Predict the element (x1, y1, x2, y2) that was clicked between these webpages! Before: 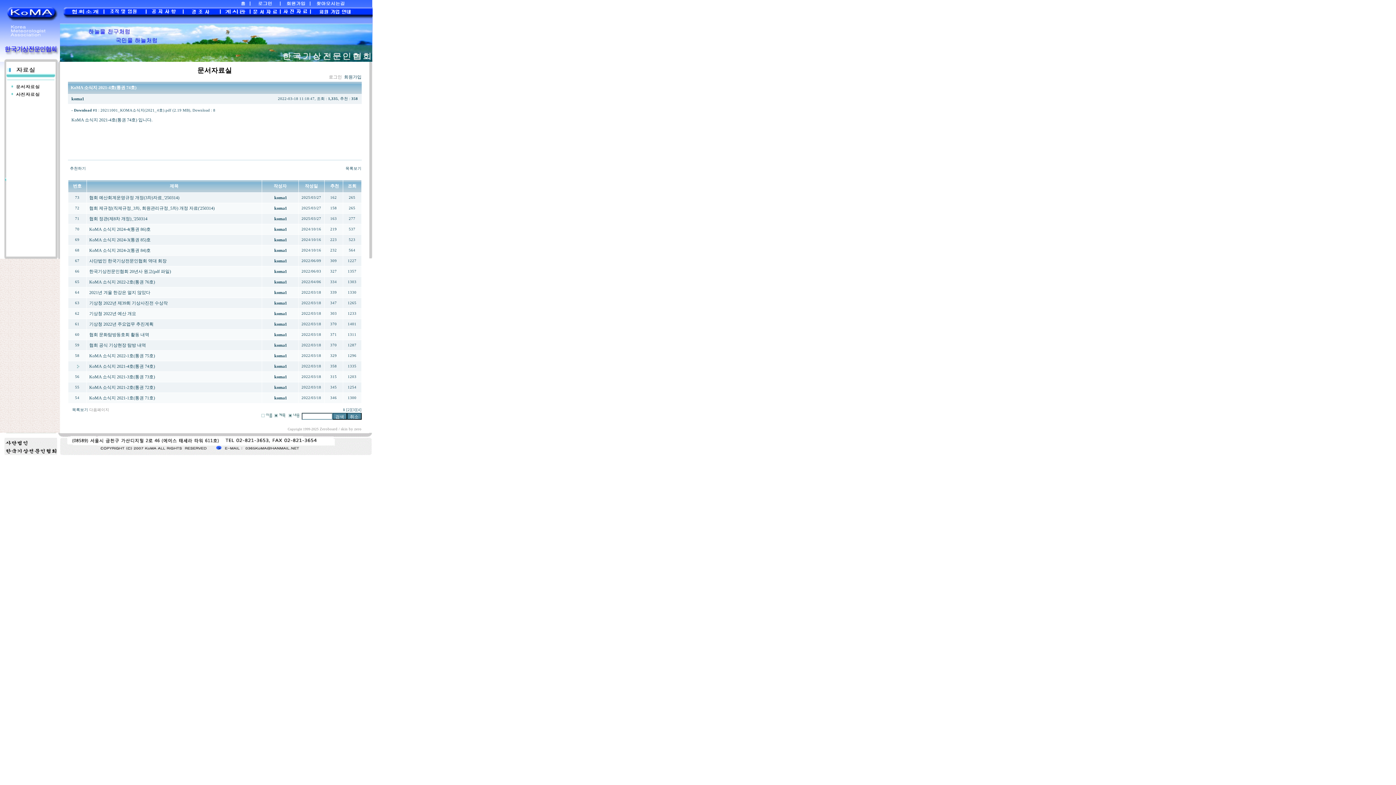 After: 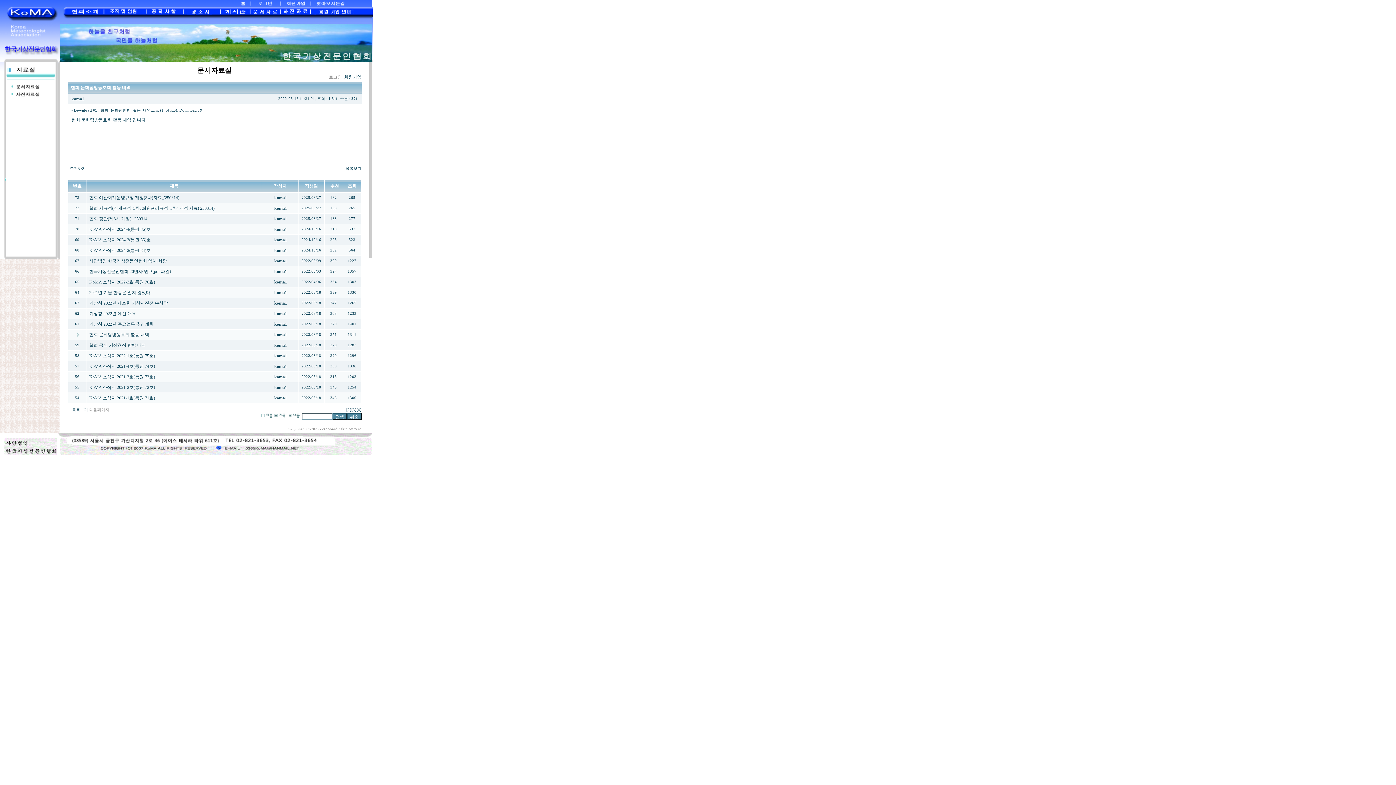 Action: bbox: (89, 332, 149, 337) label: 협회 문화탐방동호회 활동 내역